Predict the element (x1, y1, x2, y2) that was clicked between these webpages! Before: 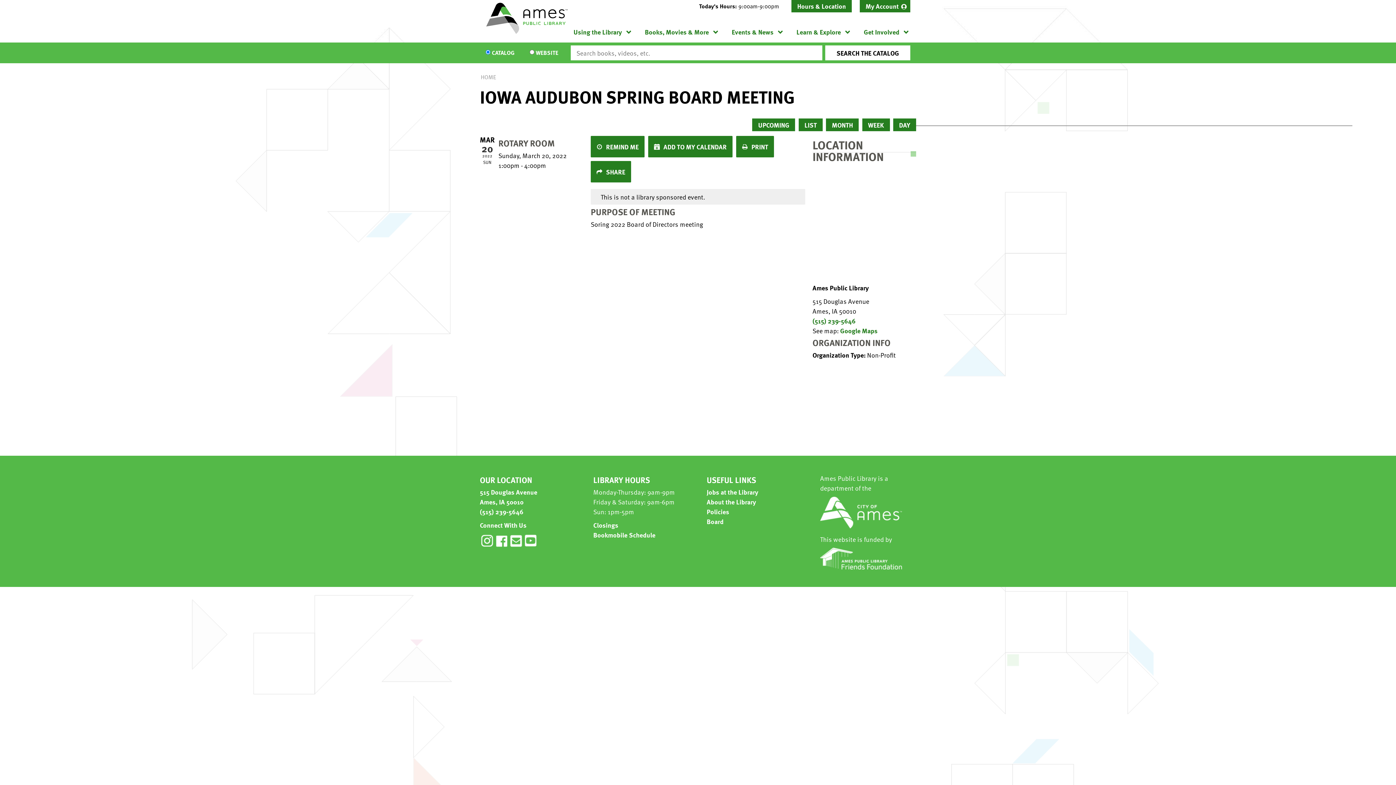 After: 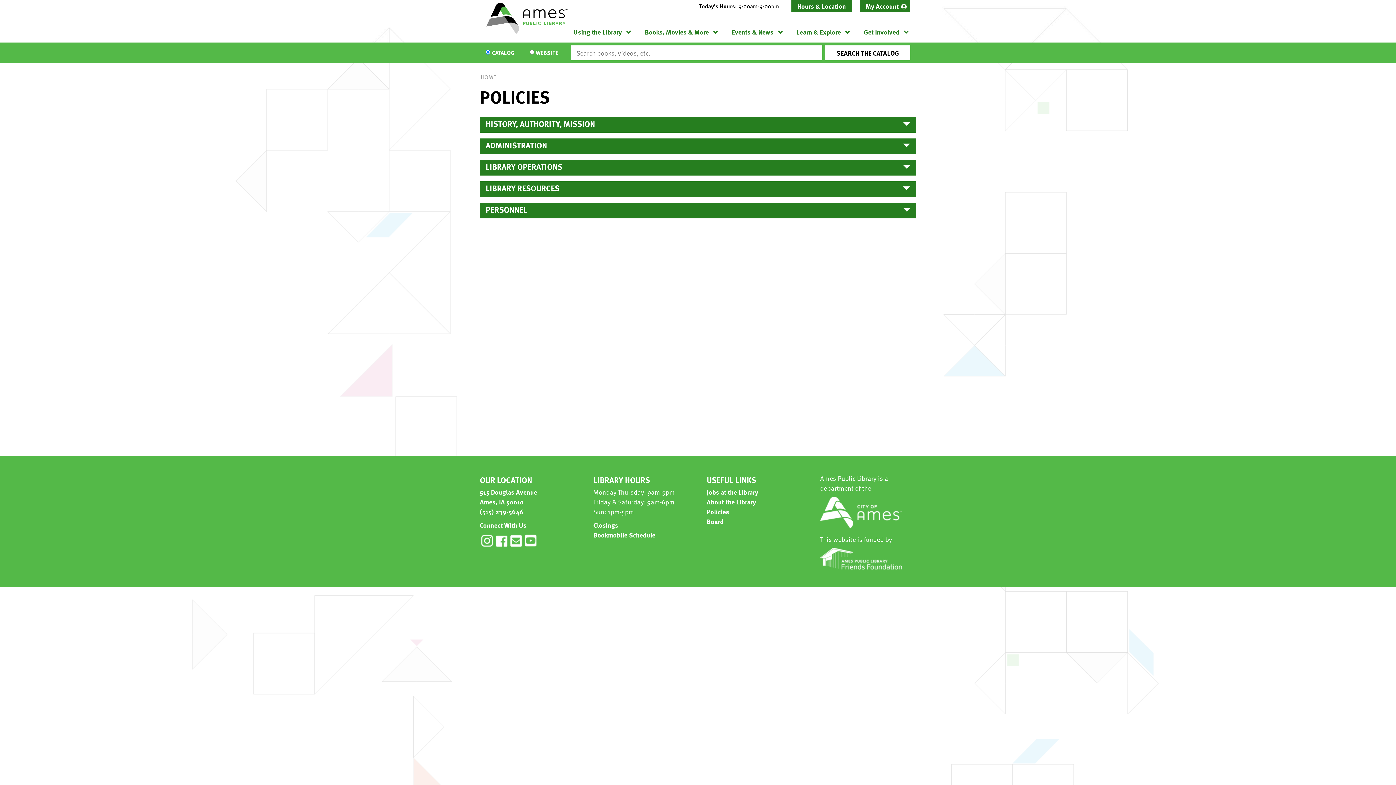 Action: bbox: (706, 506, 729, 516) label: Policies